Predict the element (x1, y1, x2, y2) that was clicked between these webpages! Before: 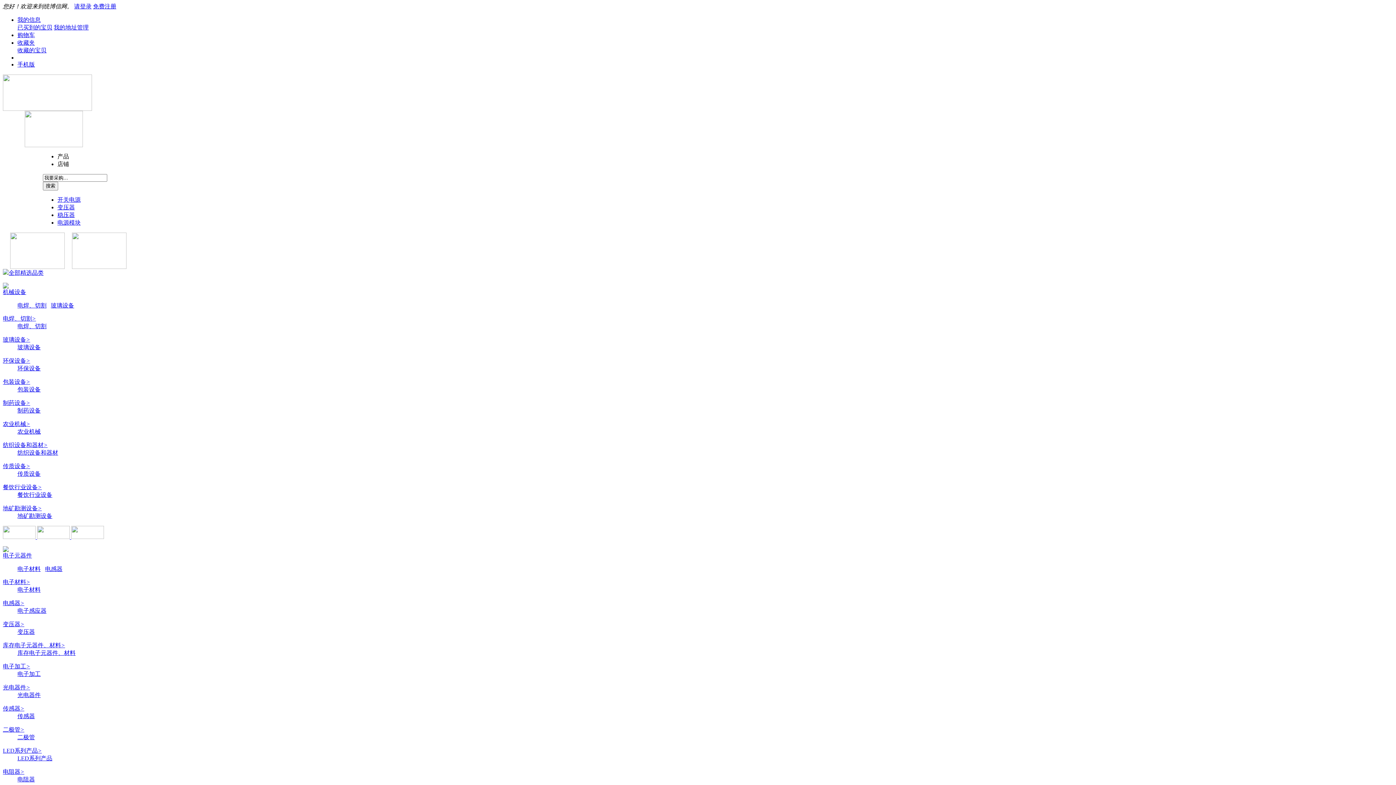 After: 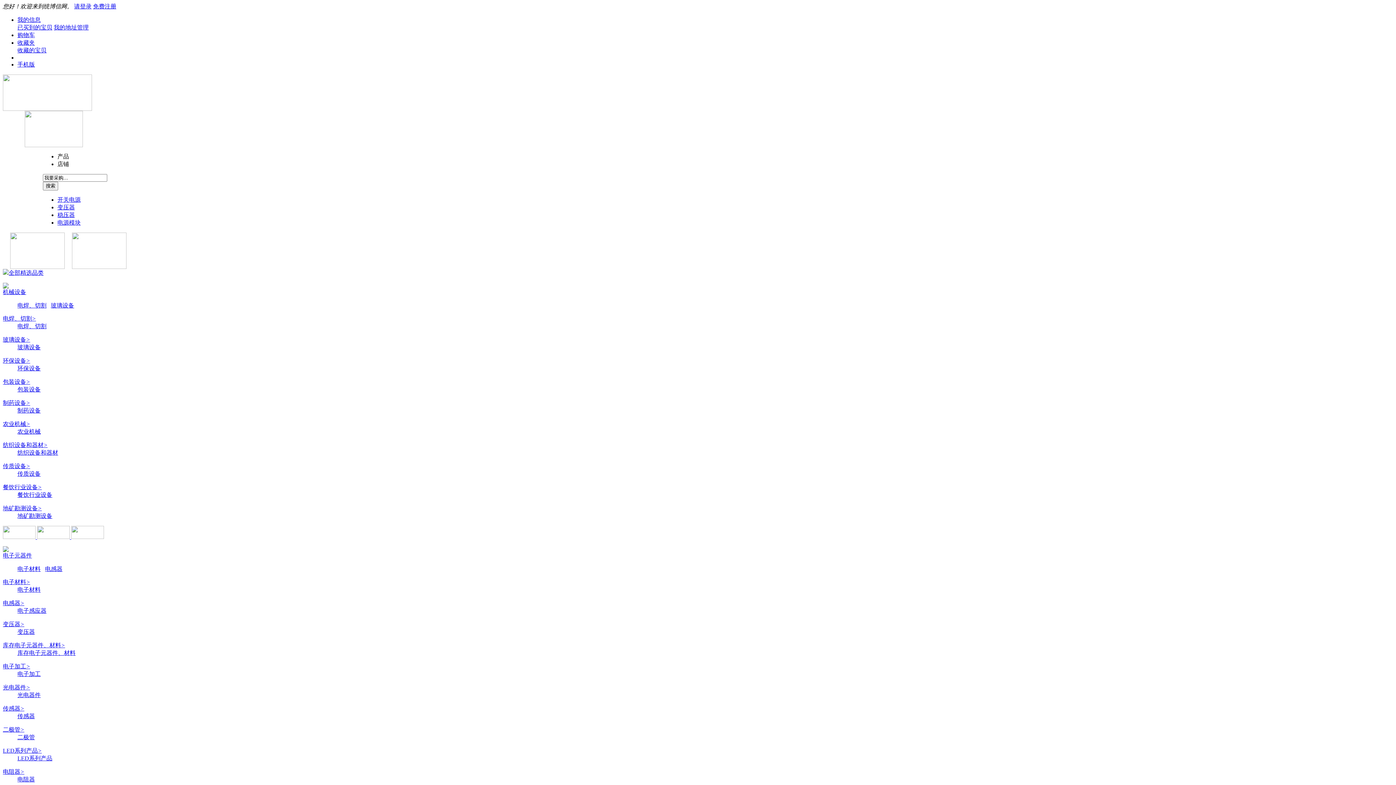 Action: label: 变压器> bbox: (2, 621, 24, 627)